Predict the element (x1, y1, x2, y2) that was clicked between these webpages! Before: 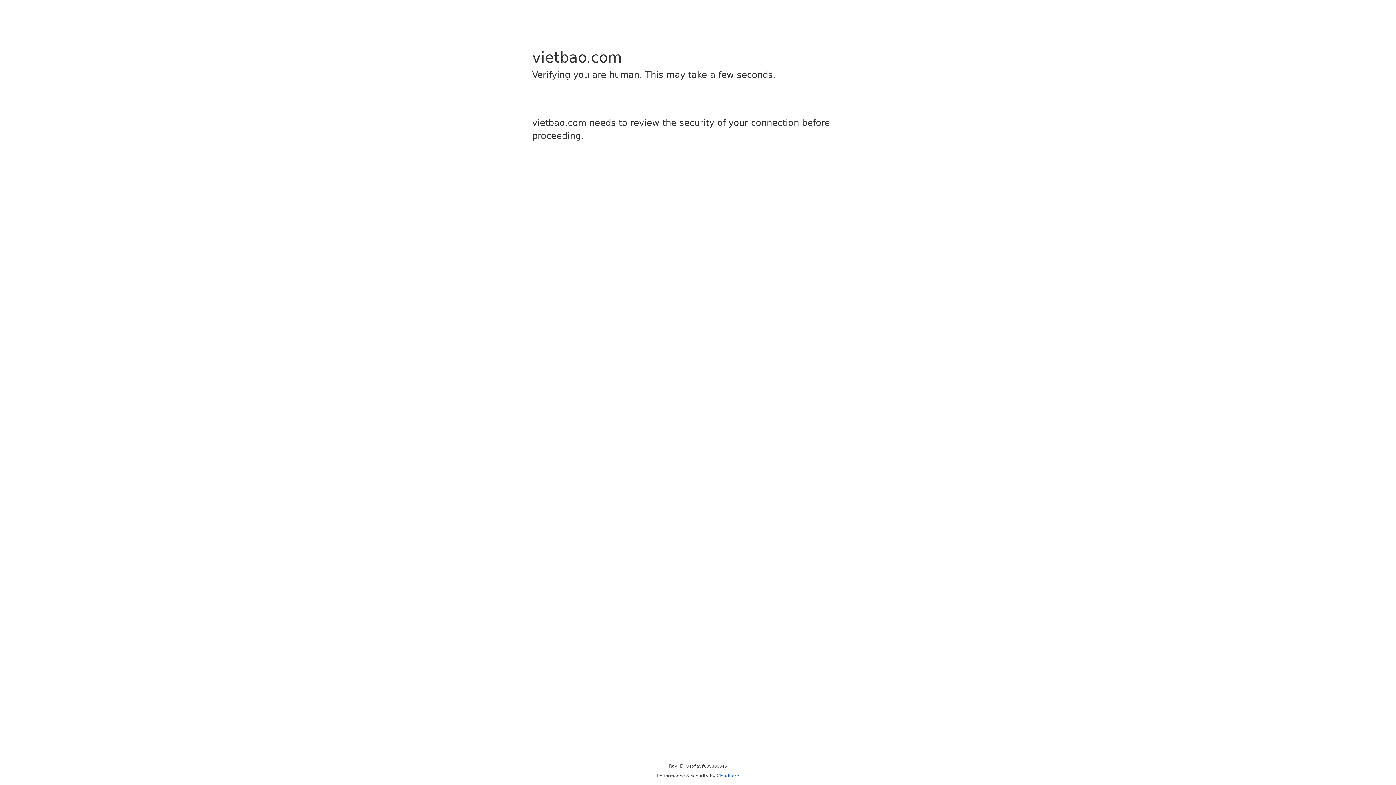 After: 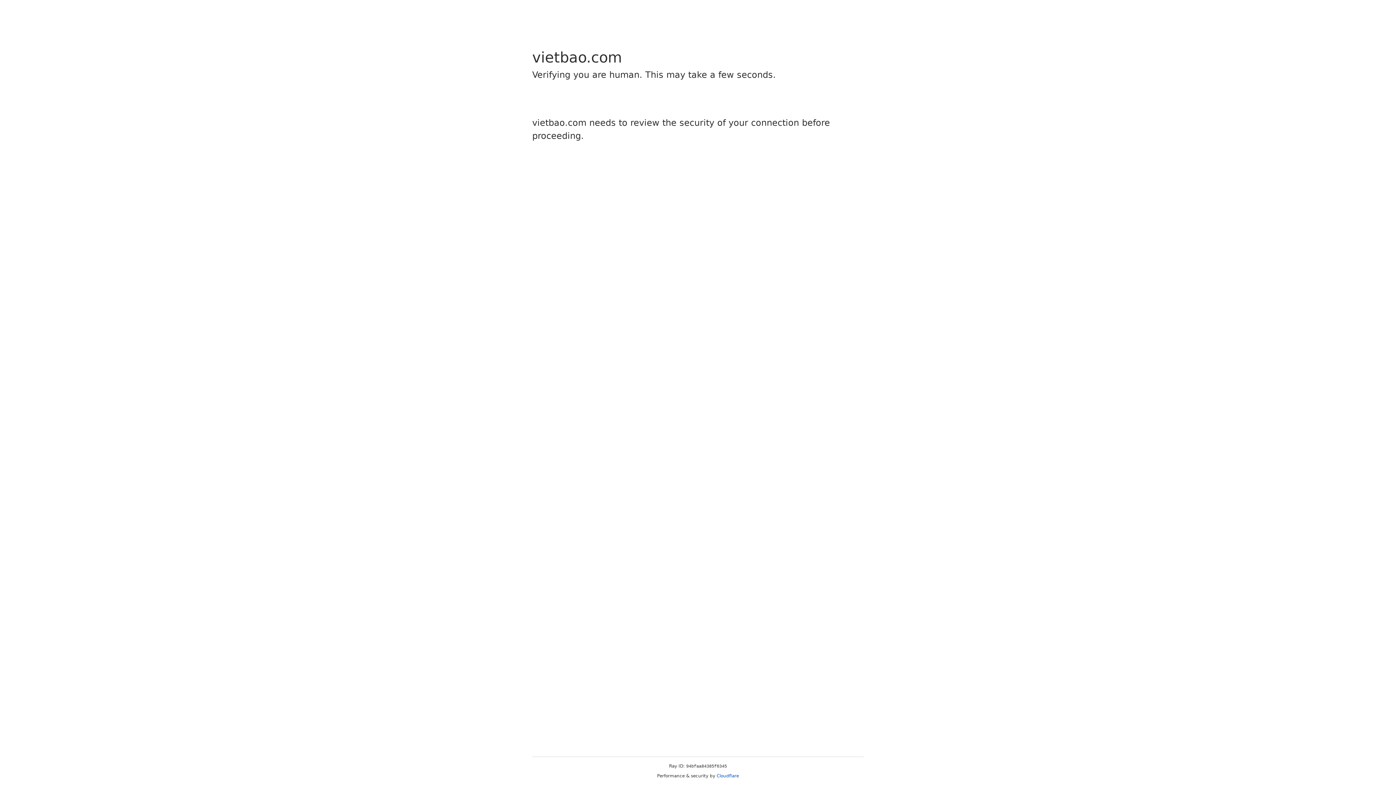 Action: label: Cloudflare bbox: (716, 773, 739, 778)